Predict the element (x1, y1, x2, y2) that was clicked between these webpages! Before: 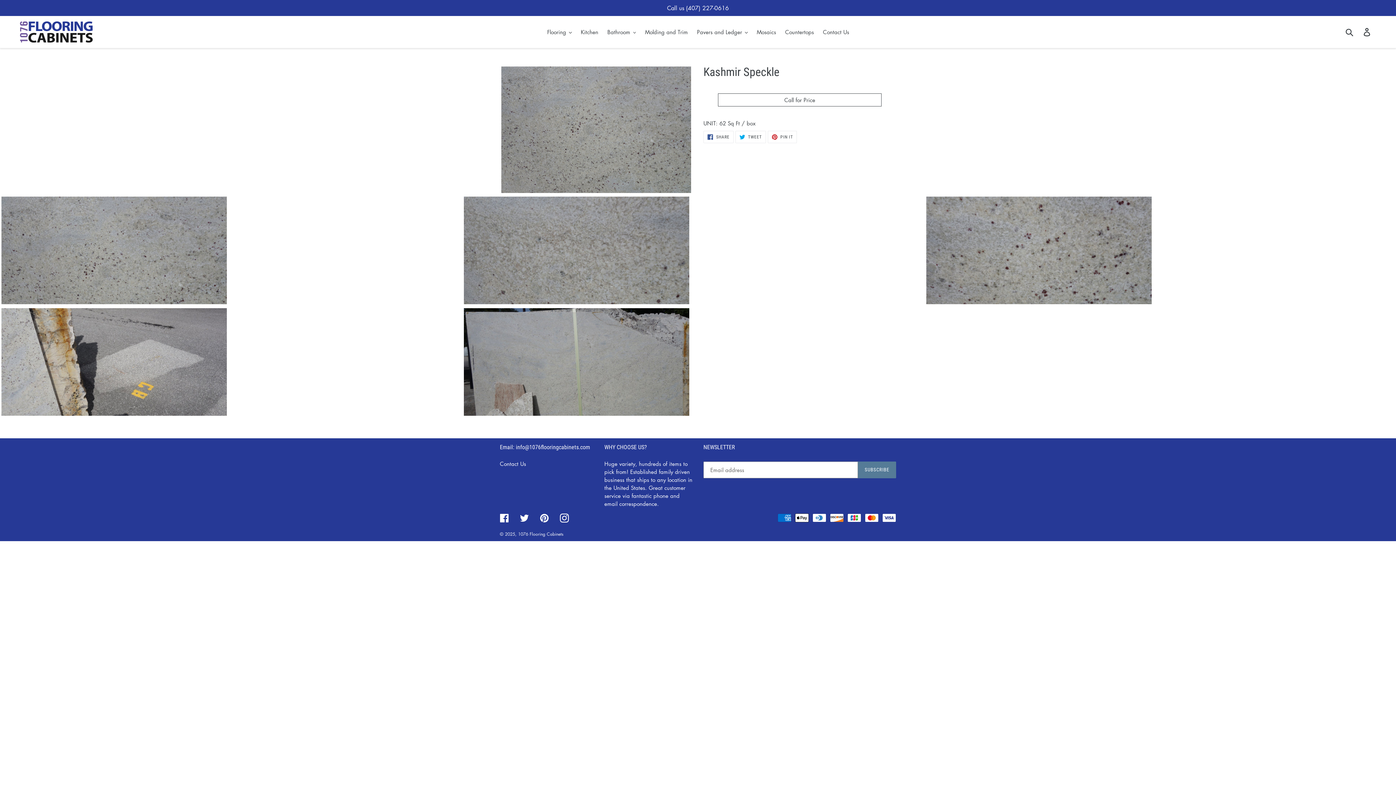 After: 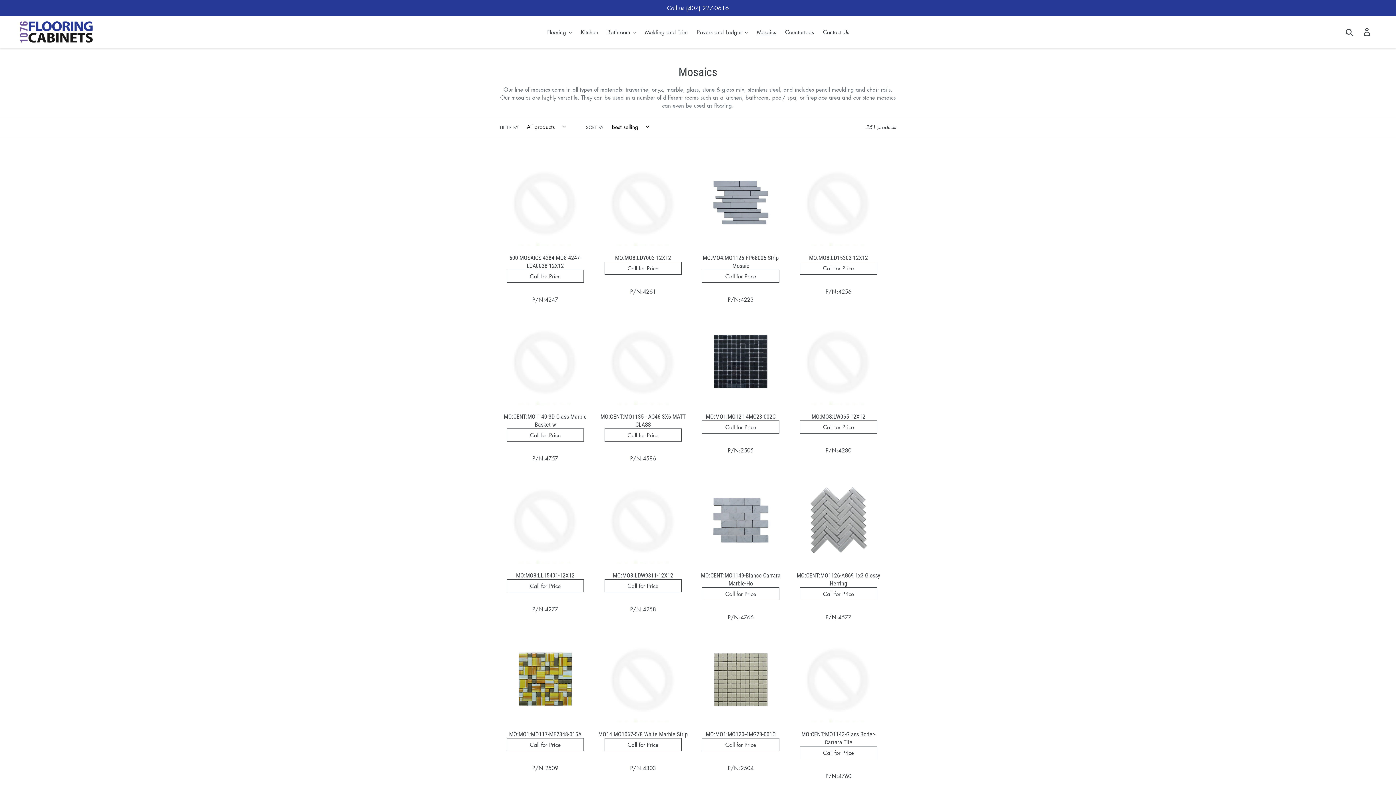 Action: bbox: (753, 26, 779, 37) label: Mosaics